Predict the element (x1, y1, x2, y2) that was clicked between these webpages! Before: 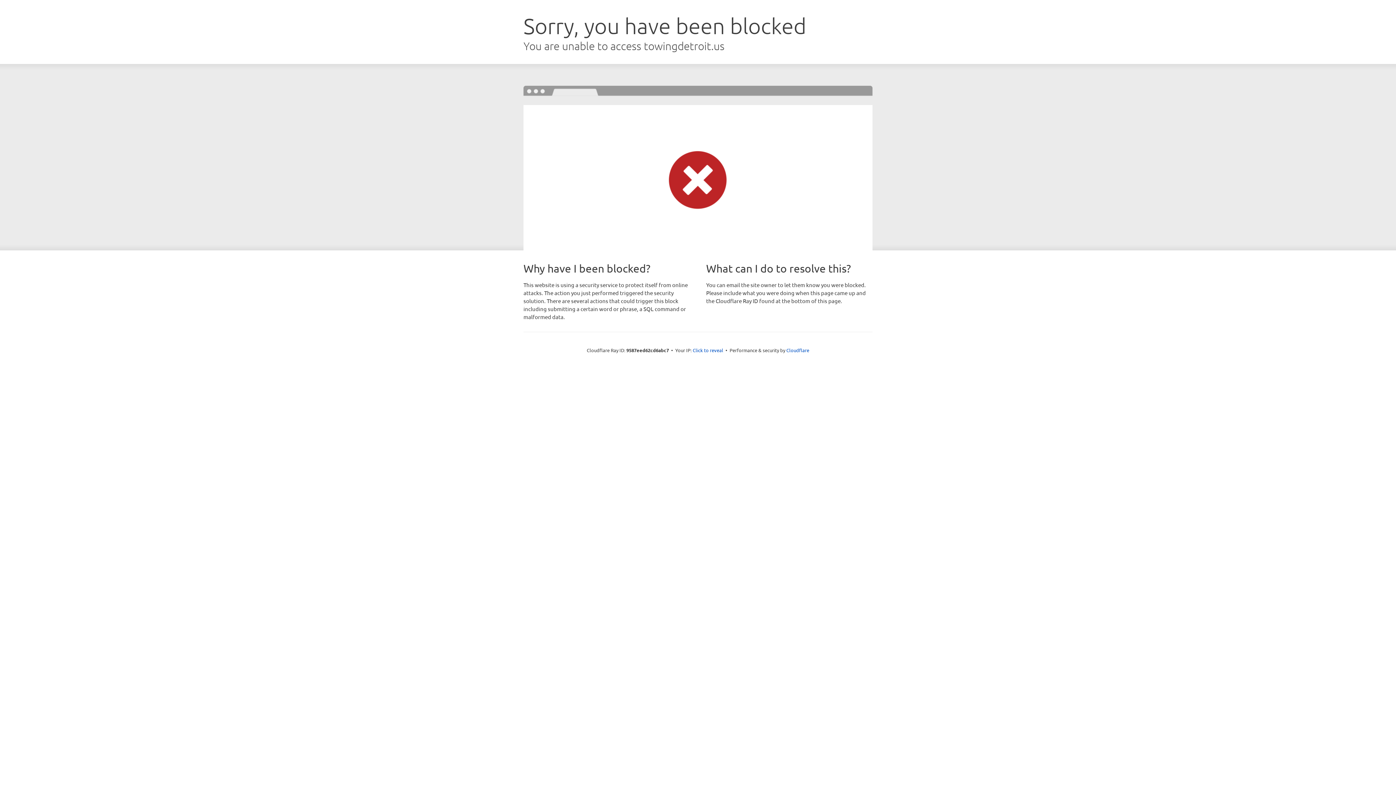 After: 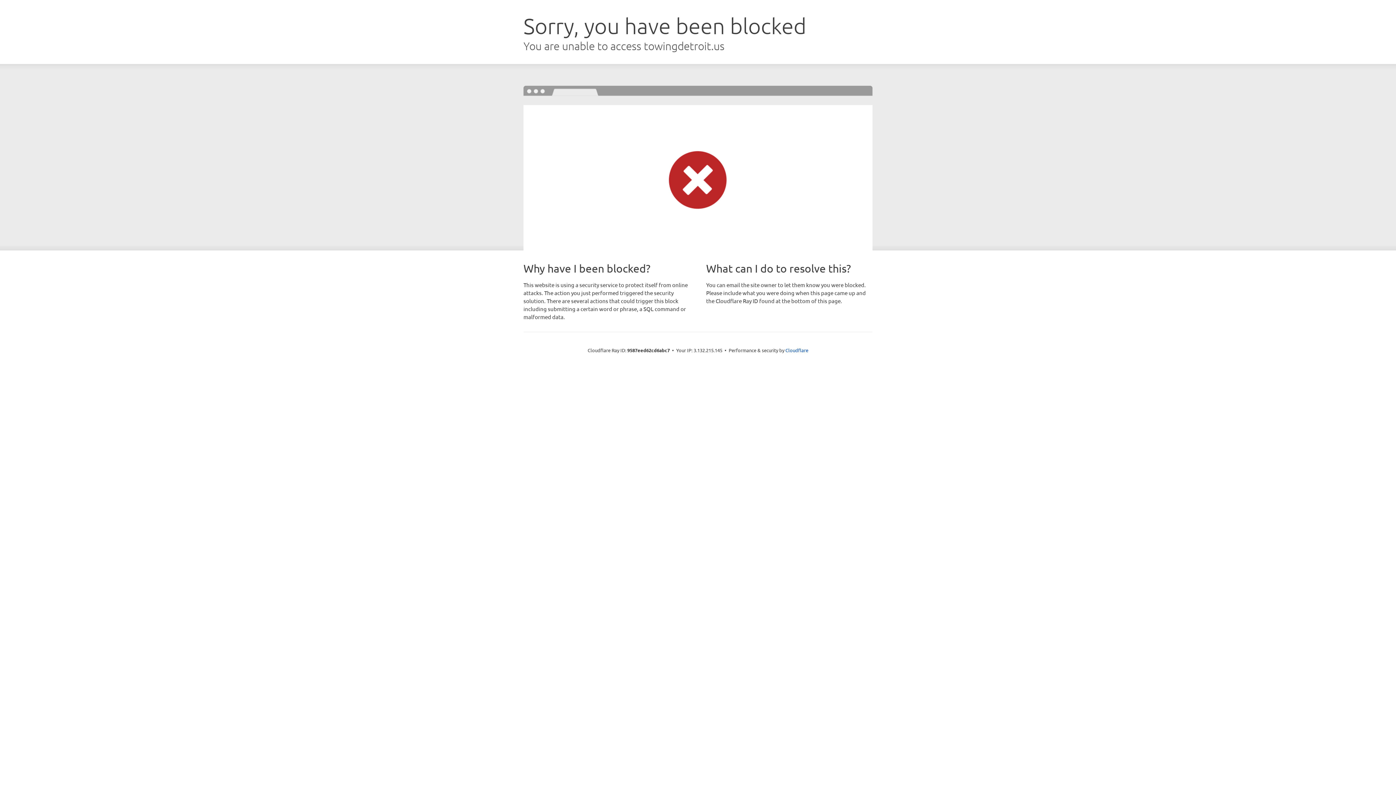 Action: bbox: (692, 346, 723, 353) label: Click to reveal